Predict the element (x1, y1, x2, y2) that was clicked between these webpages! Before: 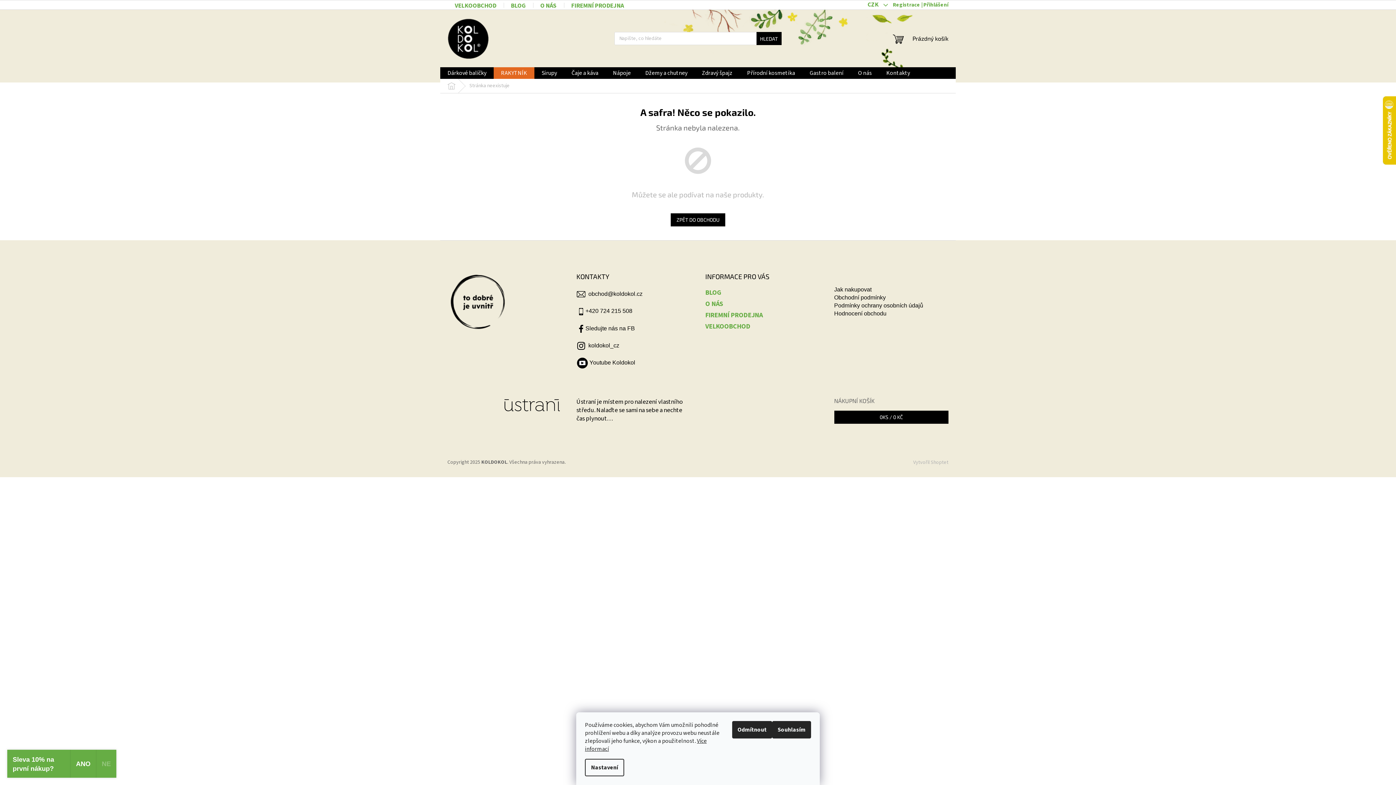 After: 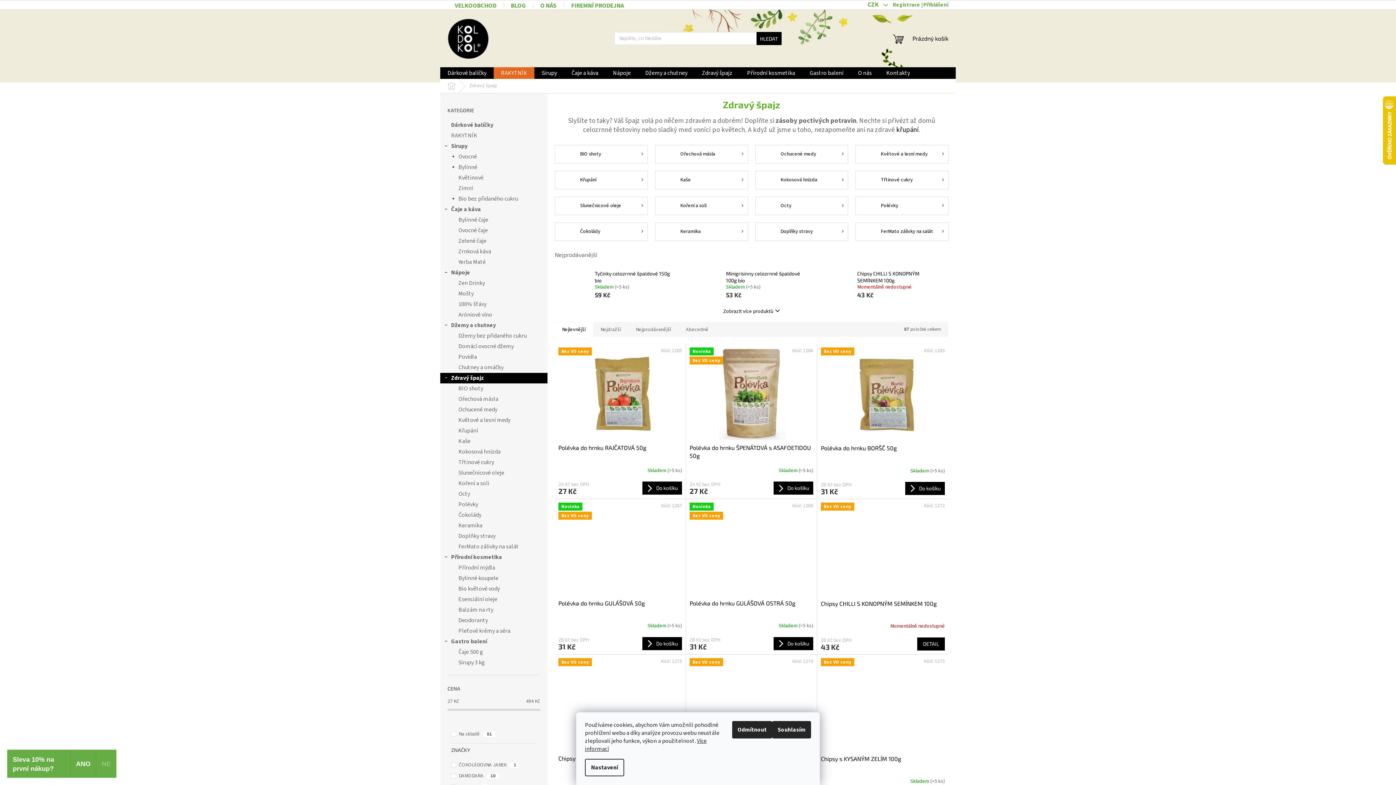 Action: label: Zdravý špajz bbox: (694, 67, 740, 78)